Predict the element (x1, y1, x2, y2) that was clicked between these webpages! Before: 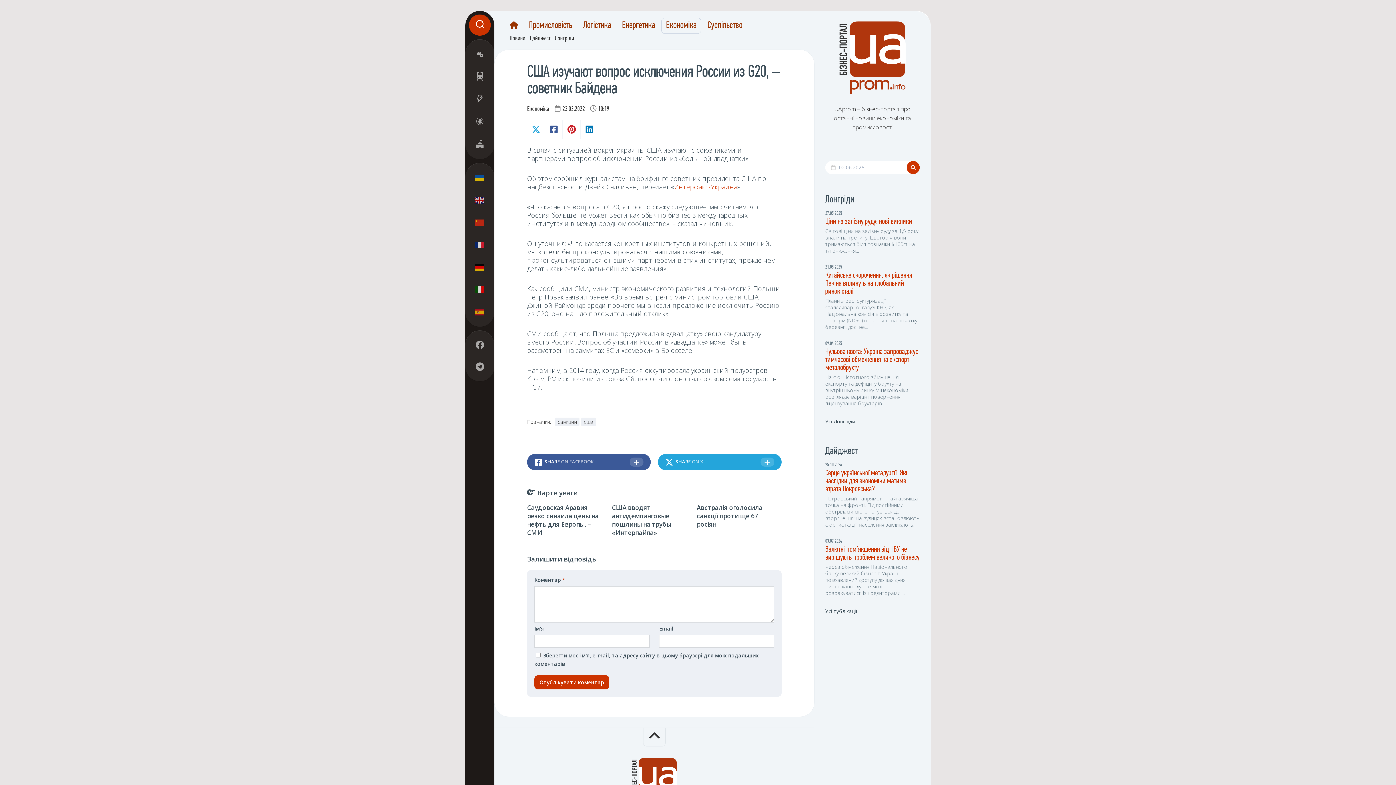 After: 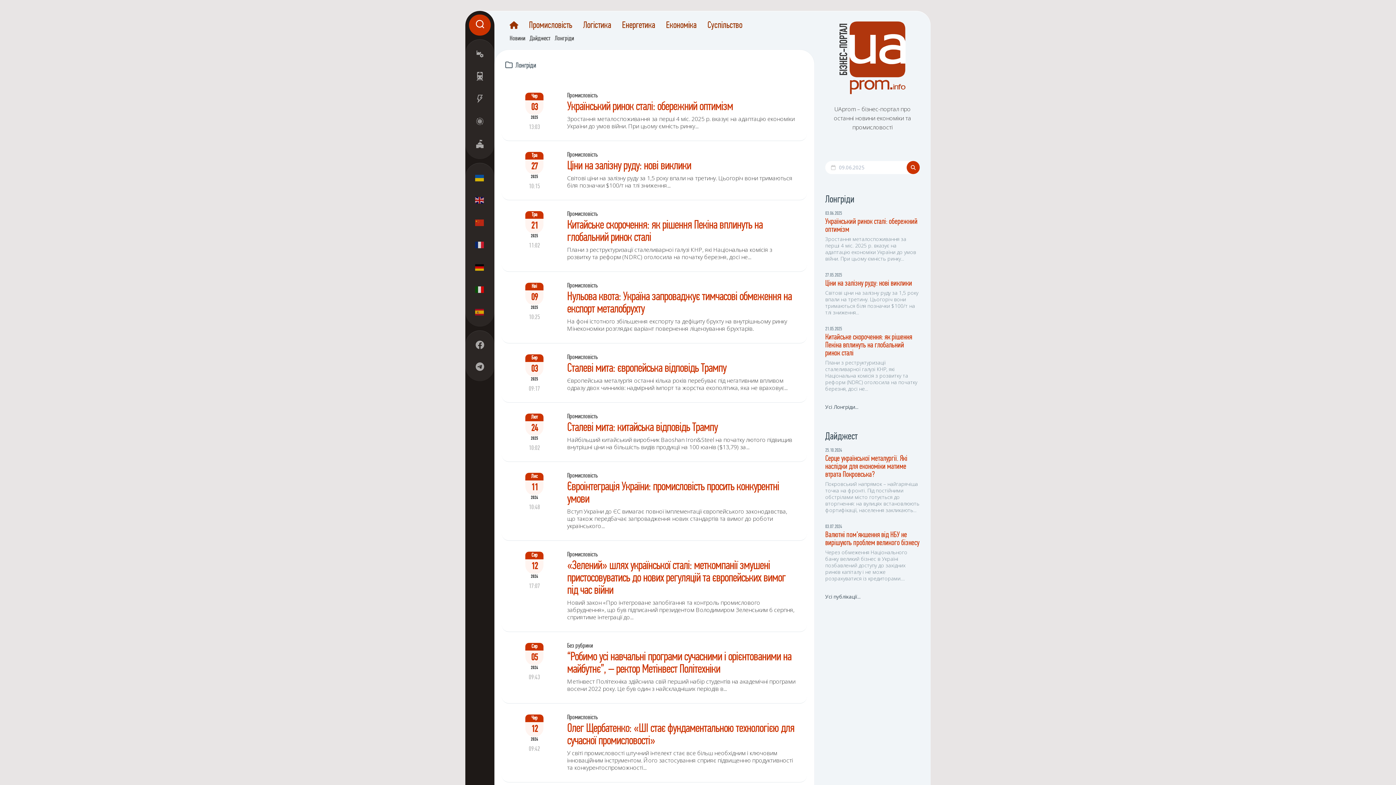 Action: bbox: (554, 35, 574, 42) label: Лонгріди